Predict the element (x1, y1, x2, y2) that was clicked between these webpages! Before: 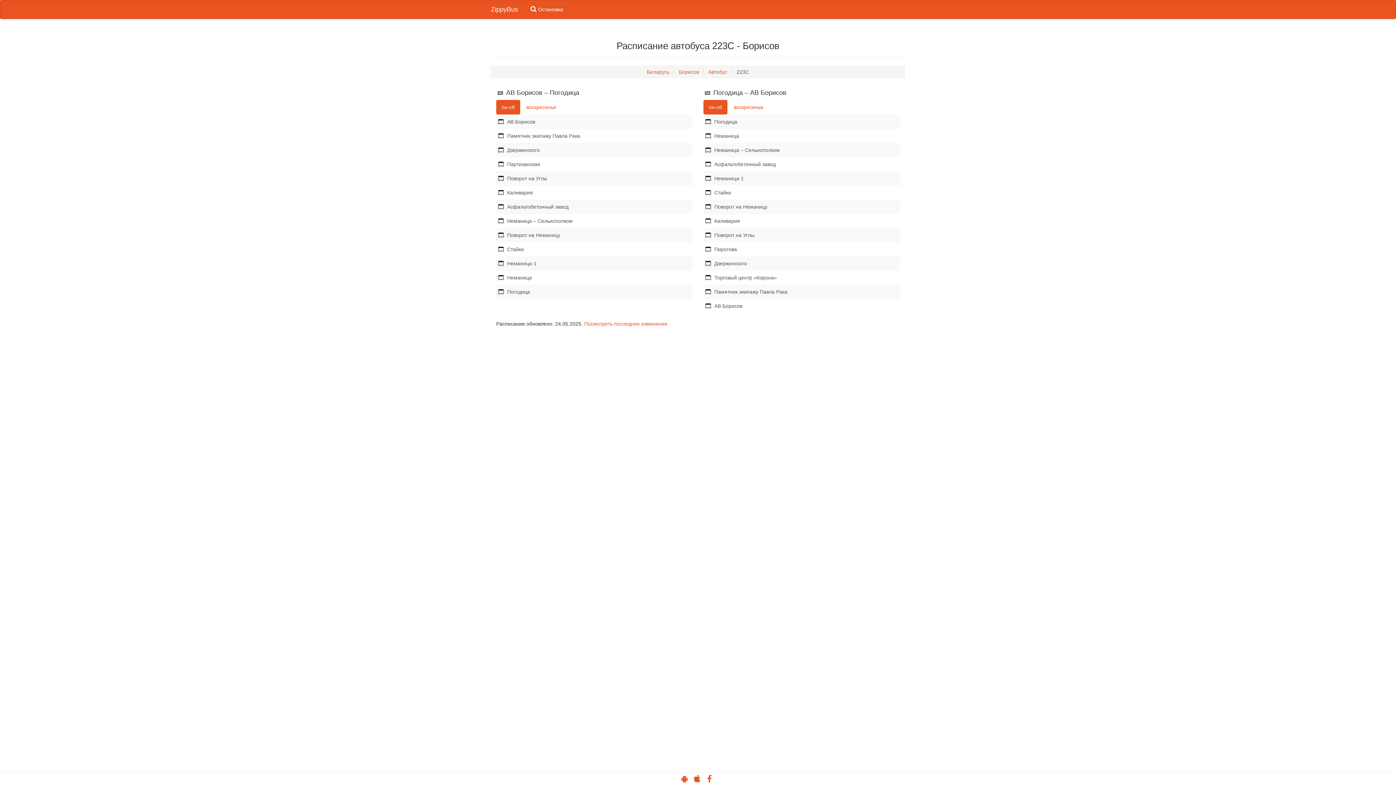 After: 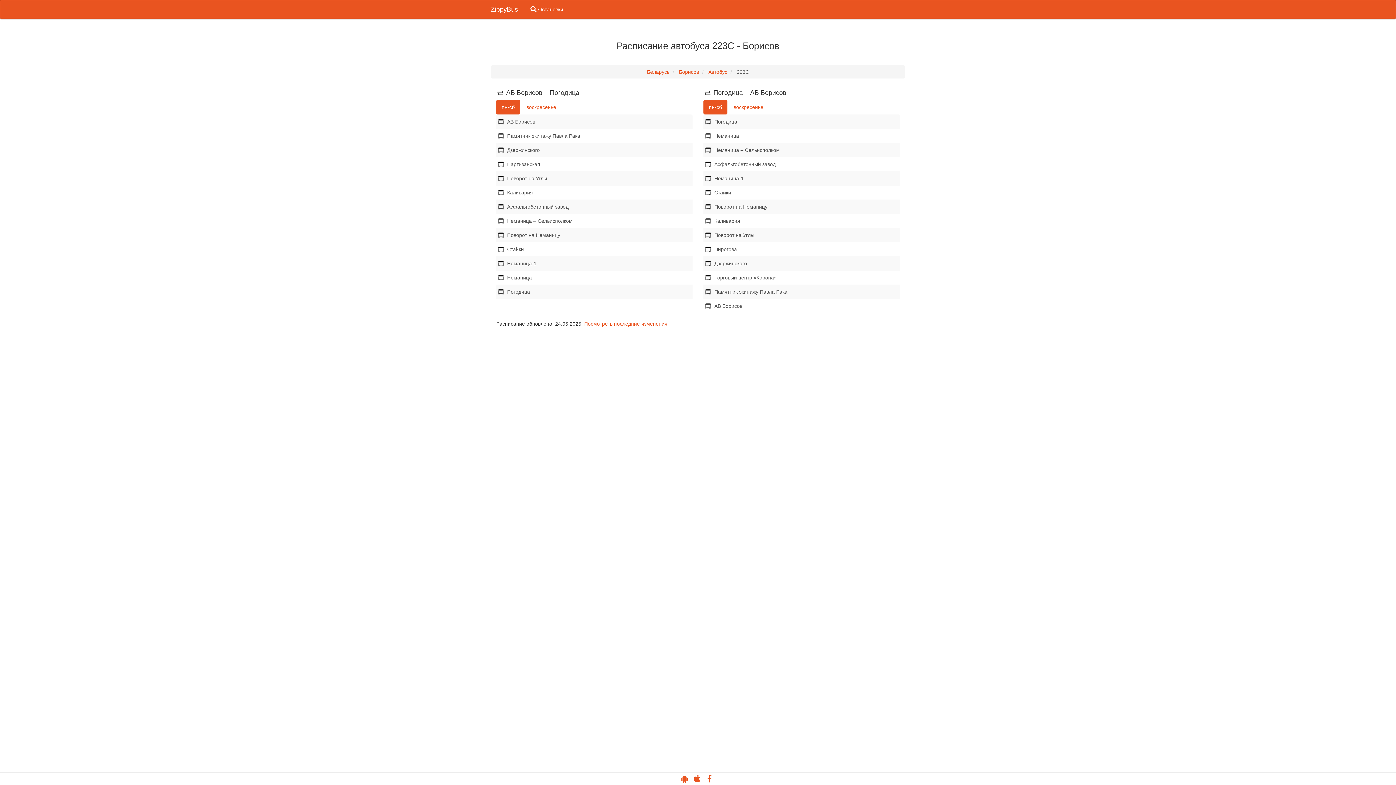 Action: bbox: (705, 777, 716, 783) label:  